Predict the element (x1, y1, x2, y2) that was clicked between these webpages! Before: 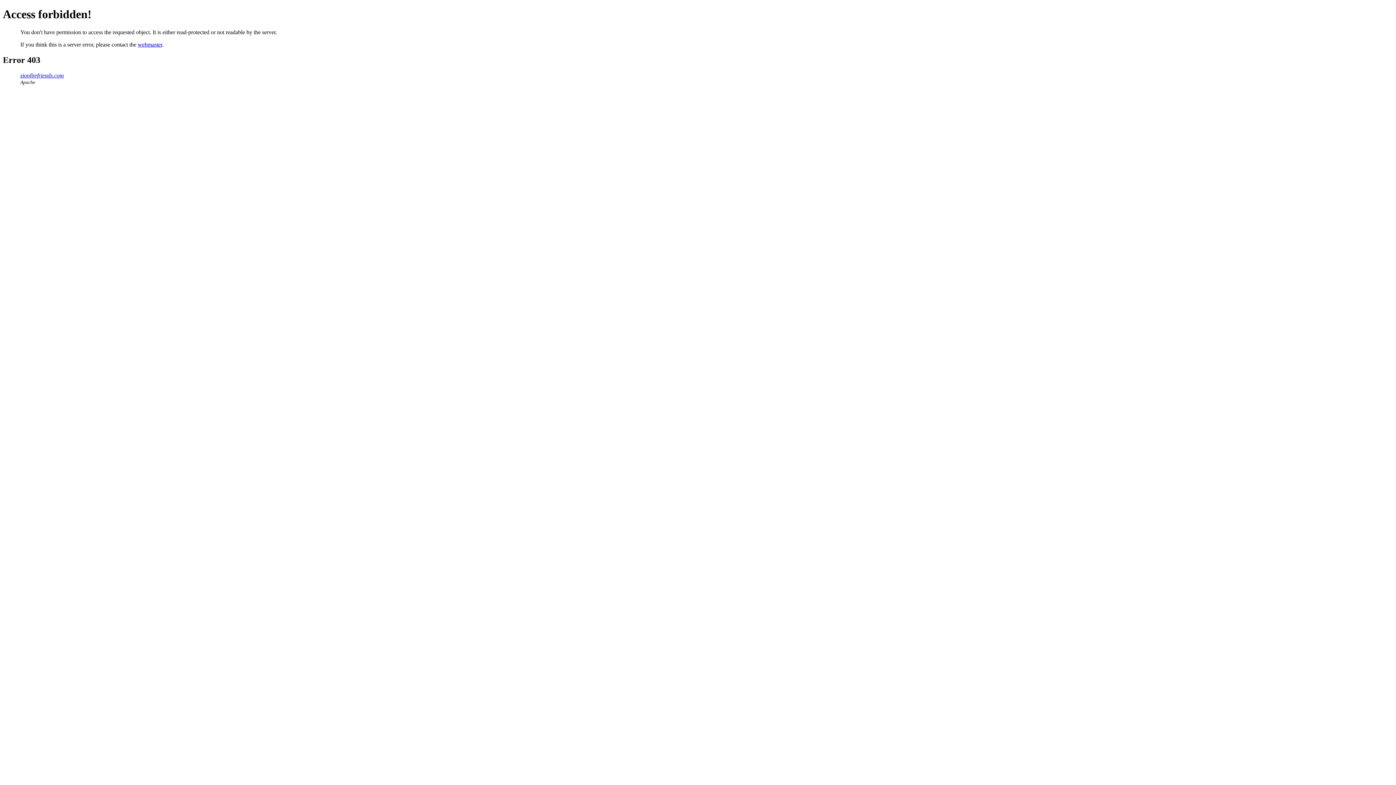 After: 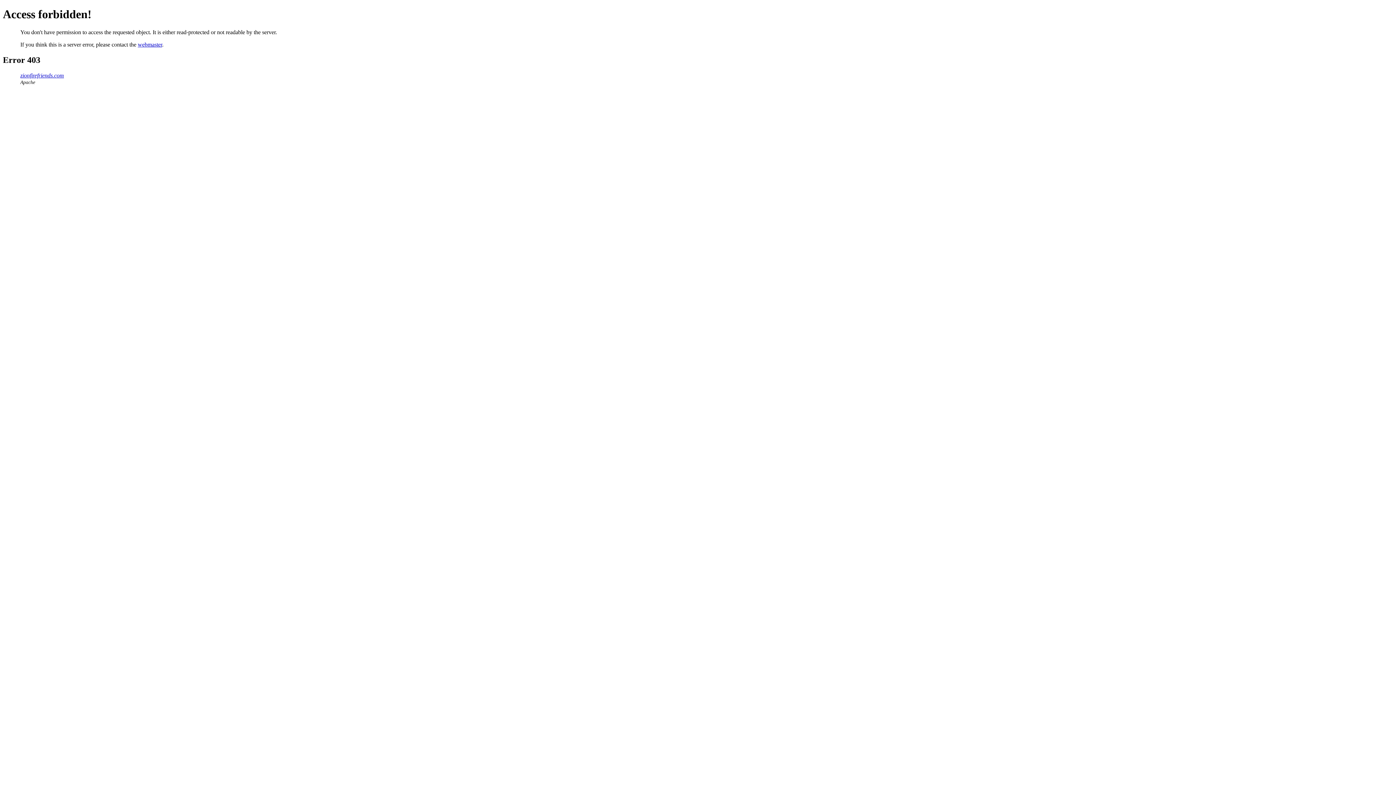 Action: label: webmaster bbox: (137, 41, 162, 47)